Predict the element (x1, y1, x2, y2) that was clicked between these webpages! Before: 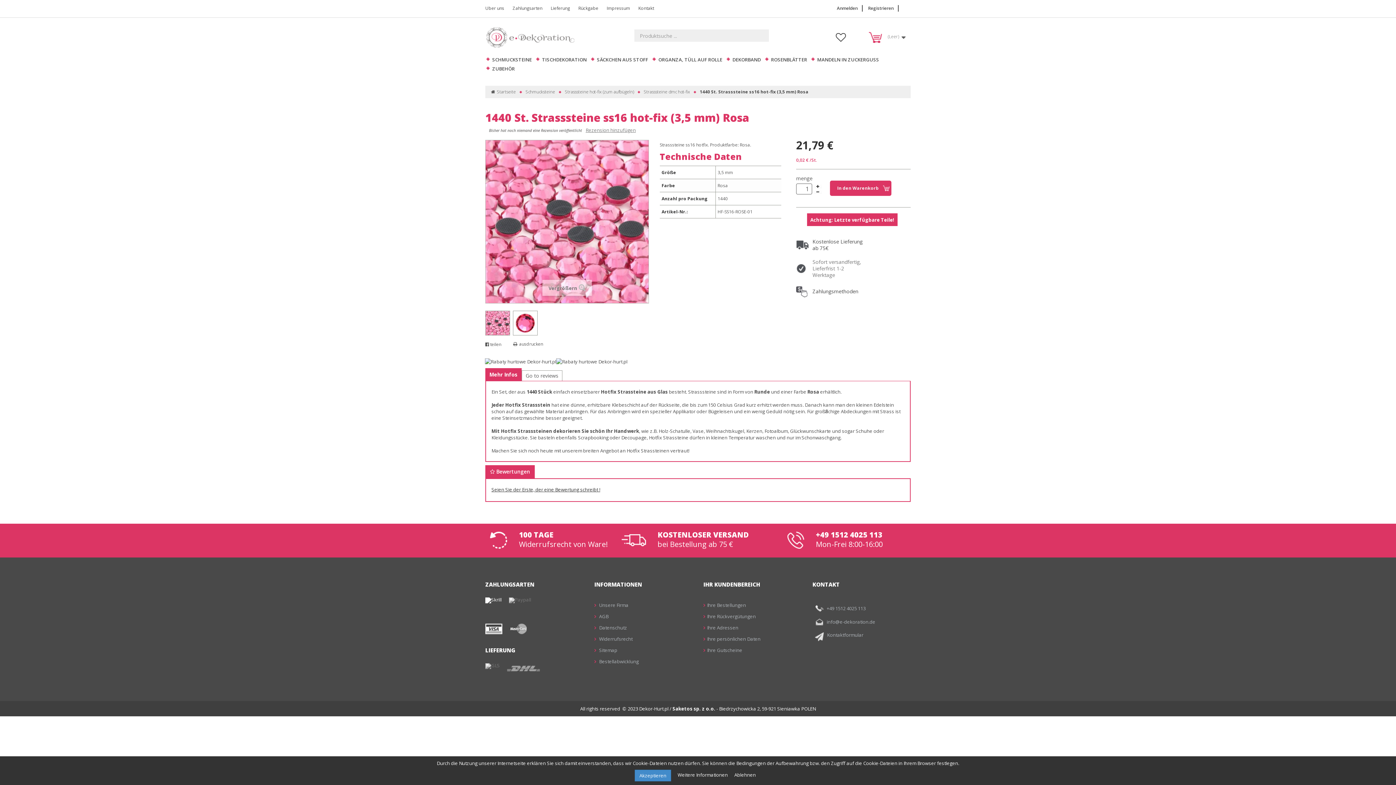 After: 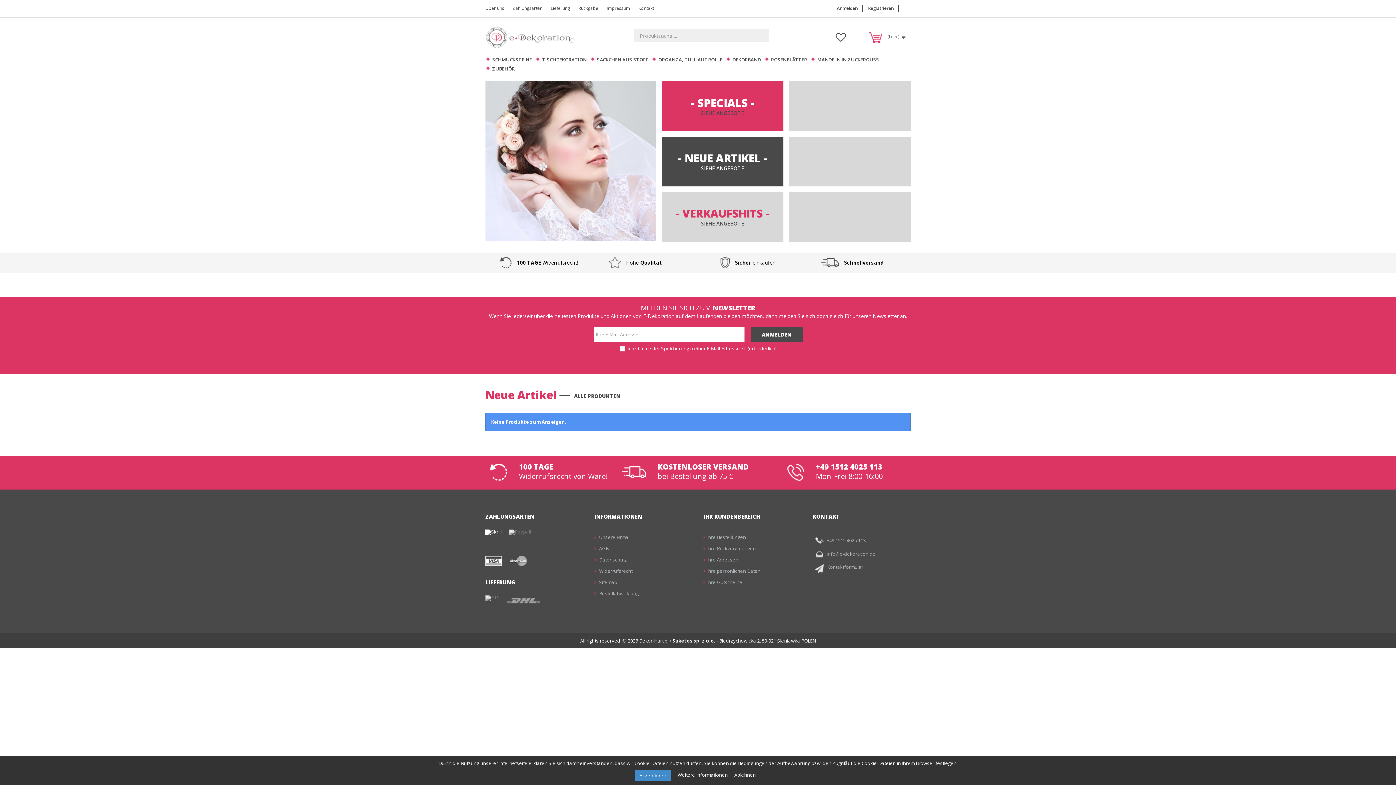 Action: bbox: (485, 25, 580, 49)